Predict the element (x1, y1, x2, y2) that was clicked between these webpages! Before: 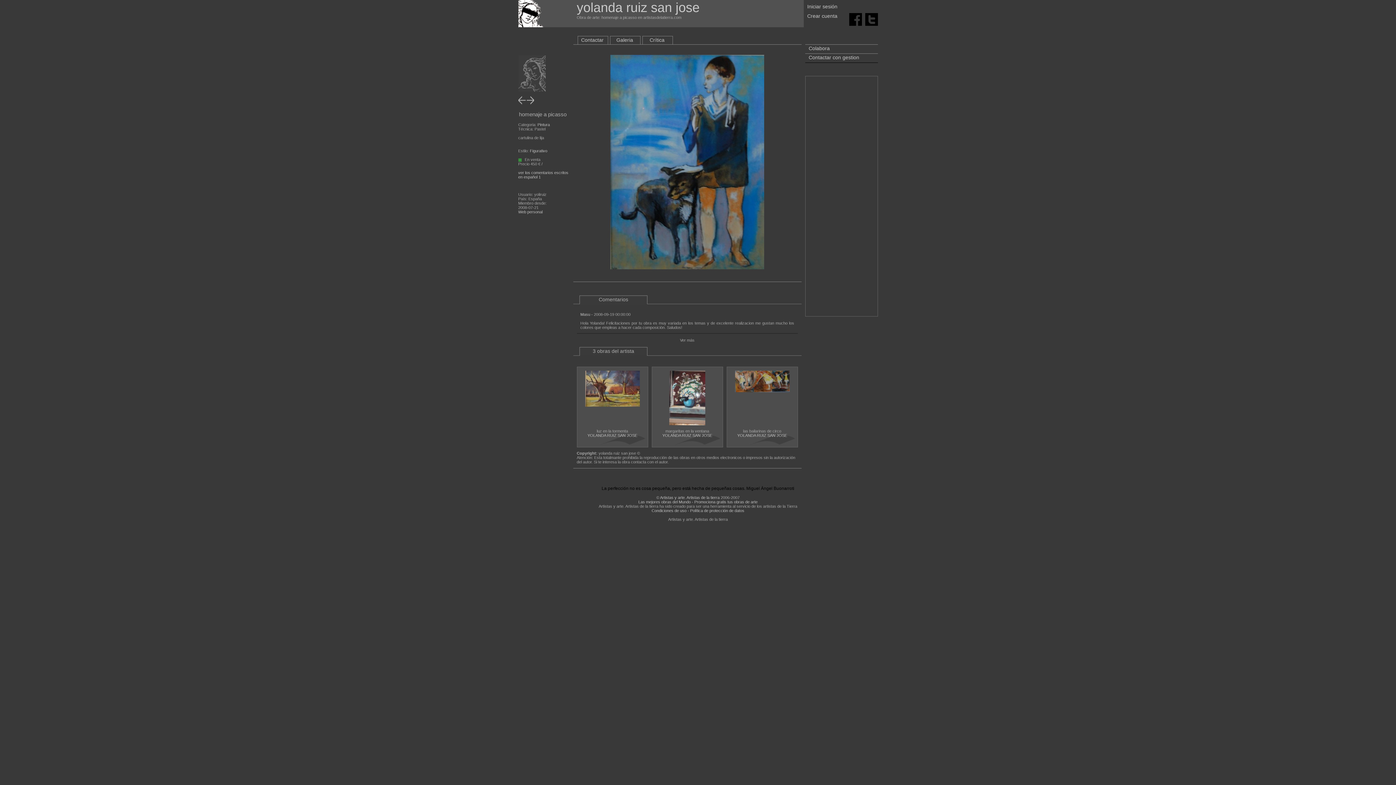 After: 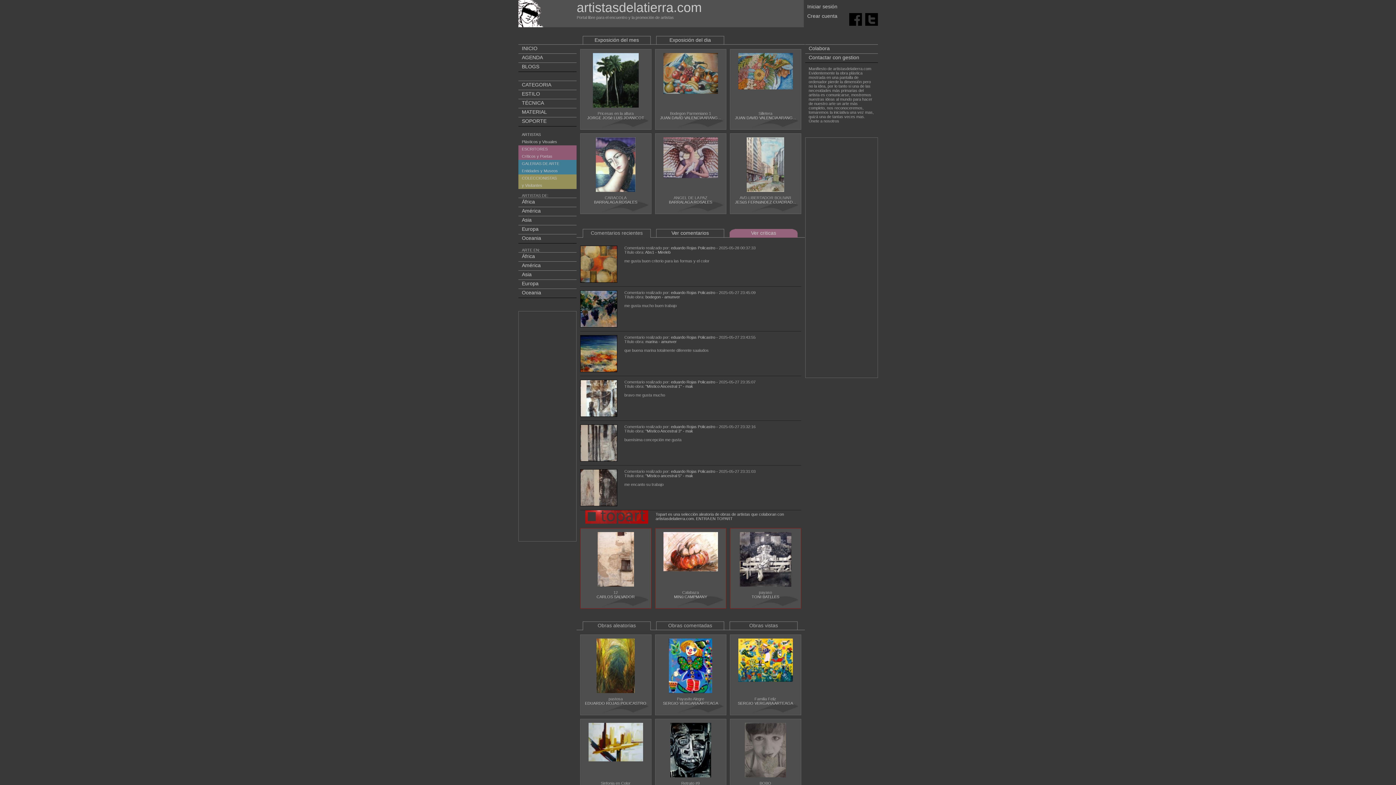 Action: bbox: (576, 8, 699, 12) label: yolanda ruiz san jose